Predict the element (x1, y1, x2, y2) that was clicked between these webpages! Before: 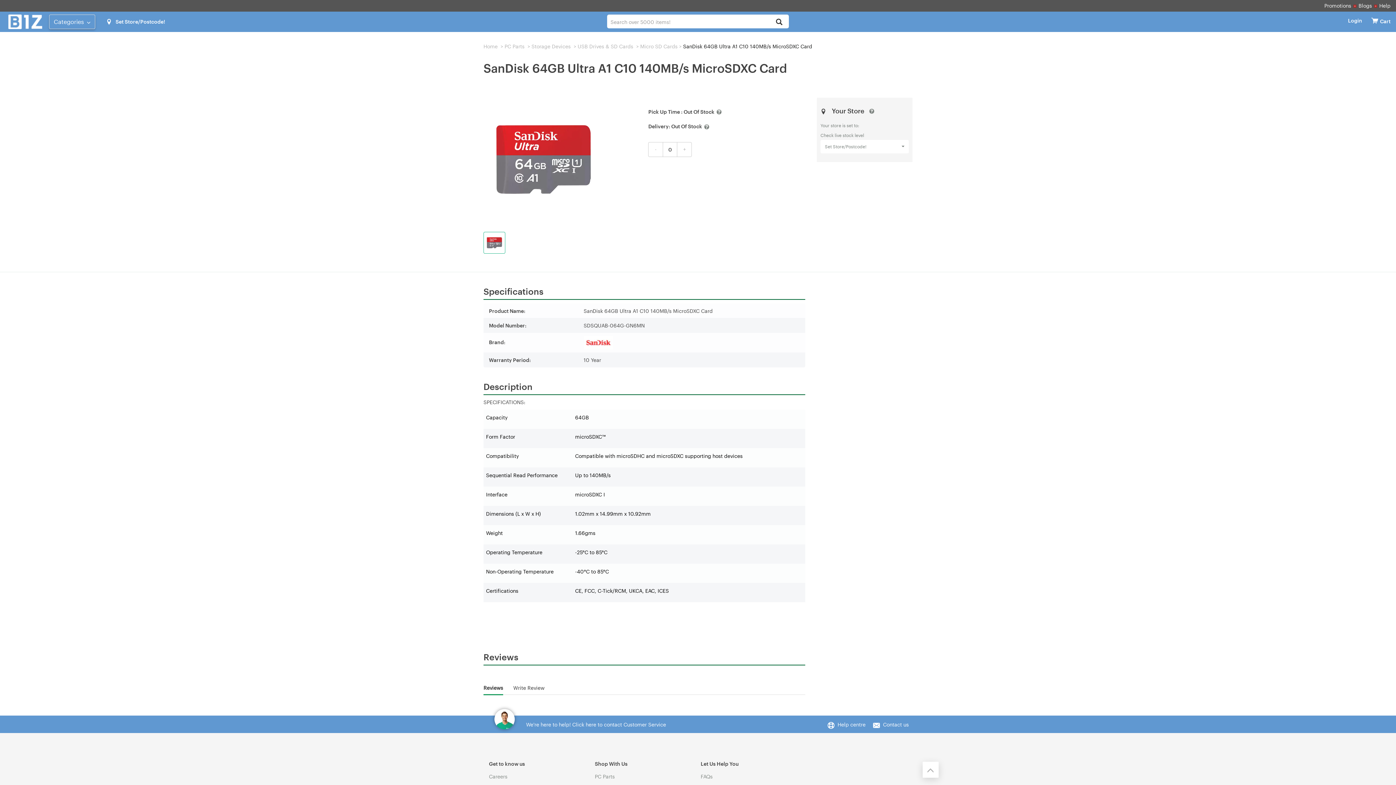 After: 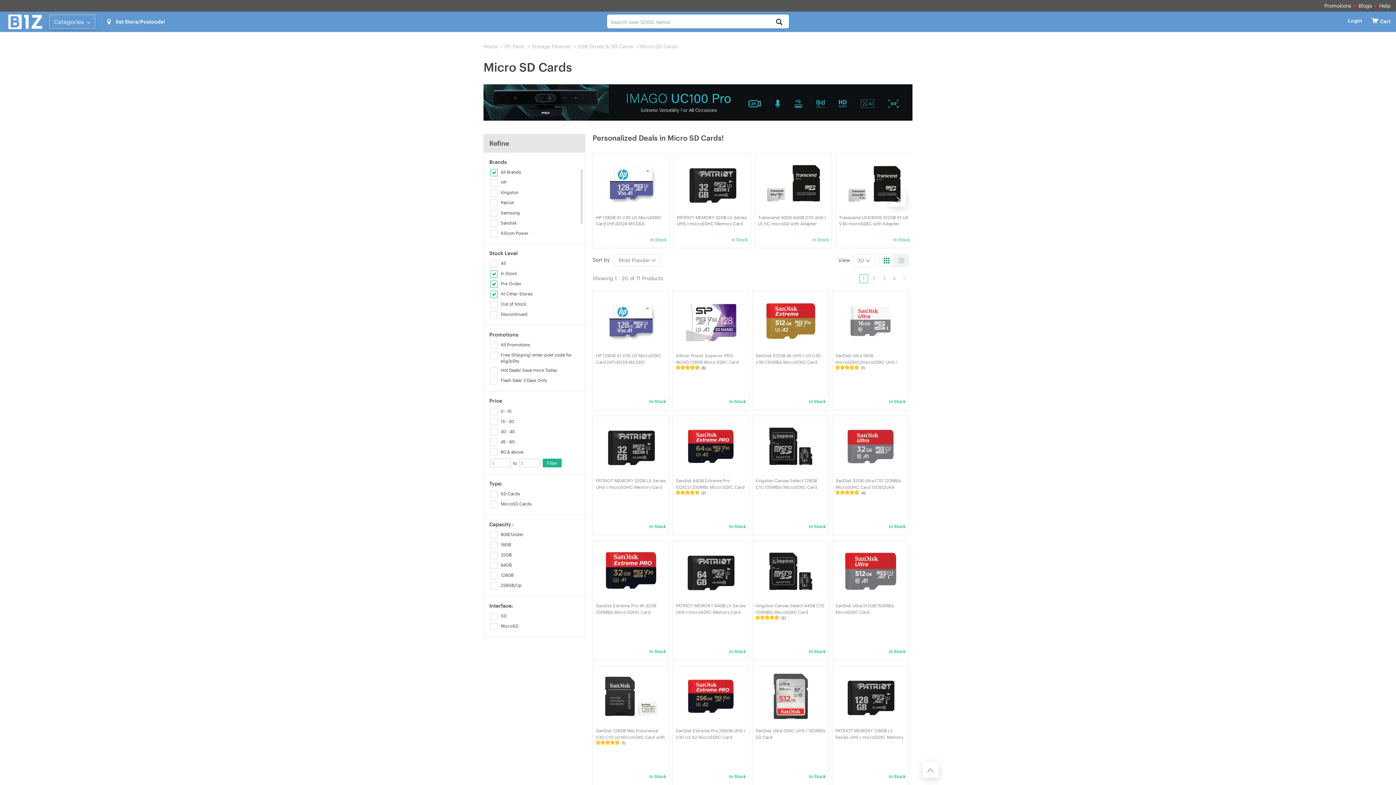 Action: bbox: (640, 43, 677, 49) label: Micro SD Cards